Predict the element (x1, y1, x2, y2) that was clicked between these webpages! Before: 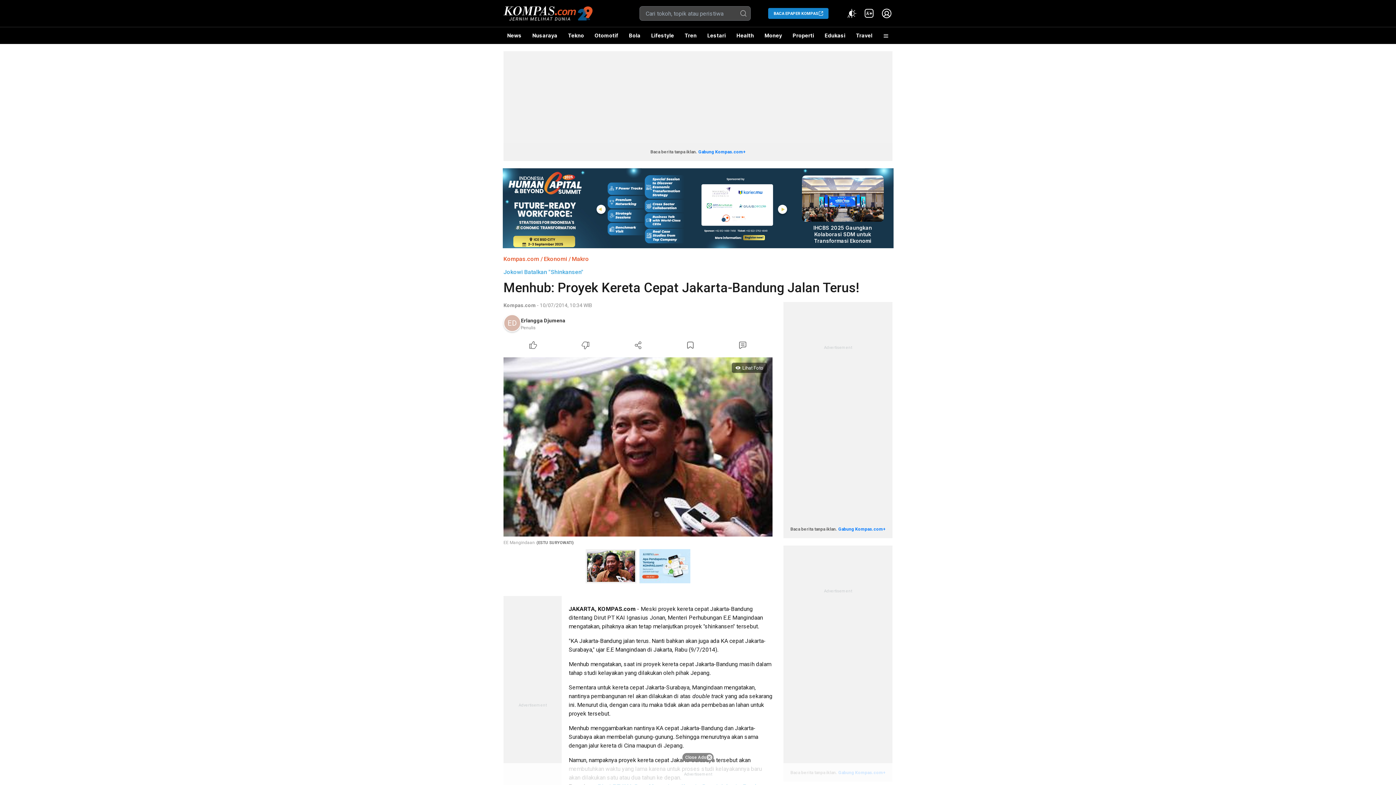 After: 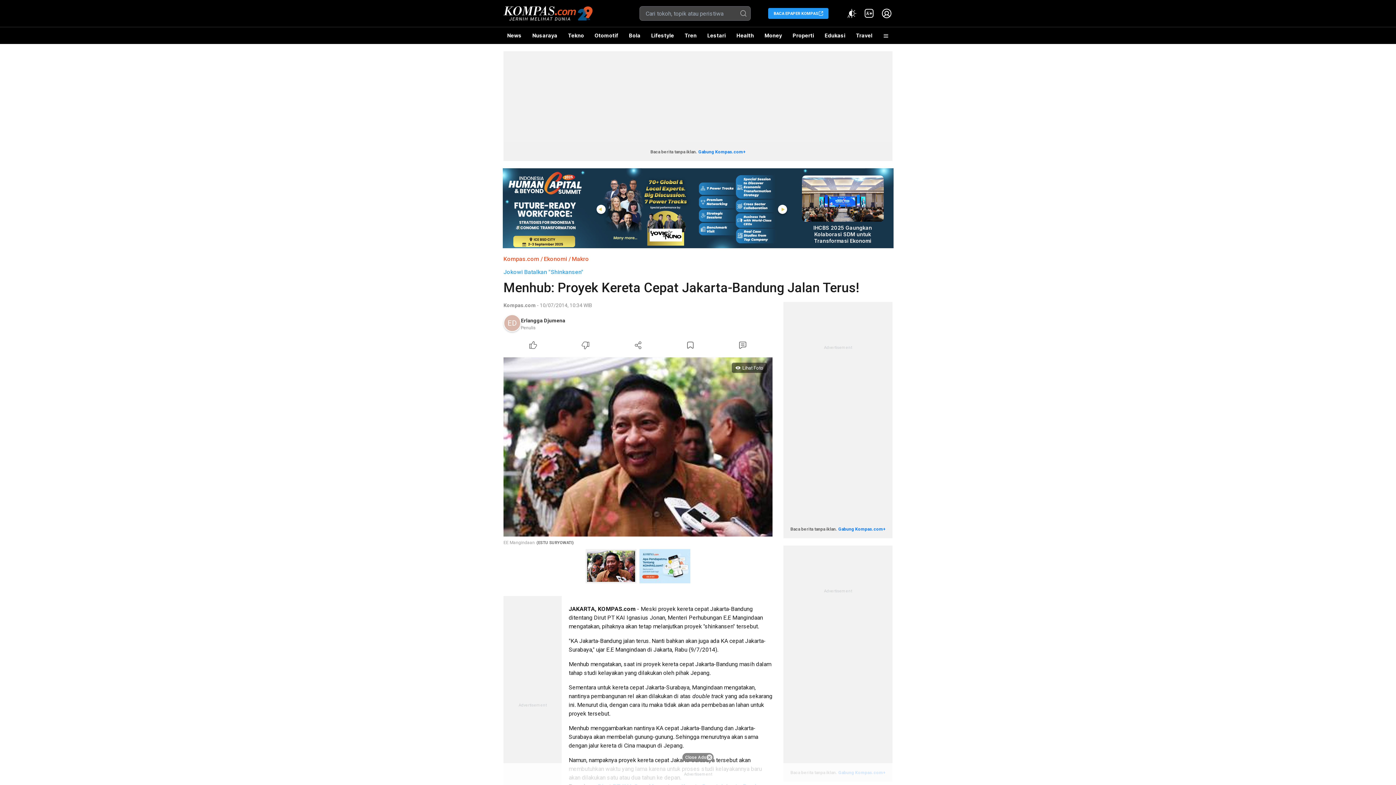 Action: bbox: (768, 8, 828, 18) label: BACA EPAPER KOMPAS